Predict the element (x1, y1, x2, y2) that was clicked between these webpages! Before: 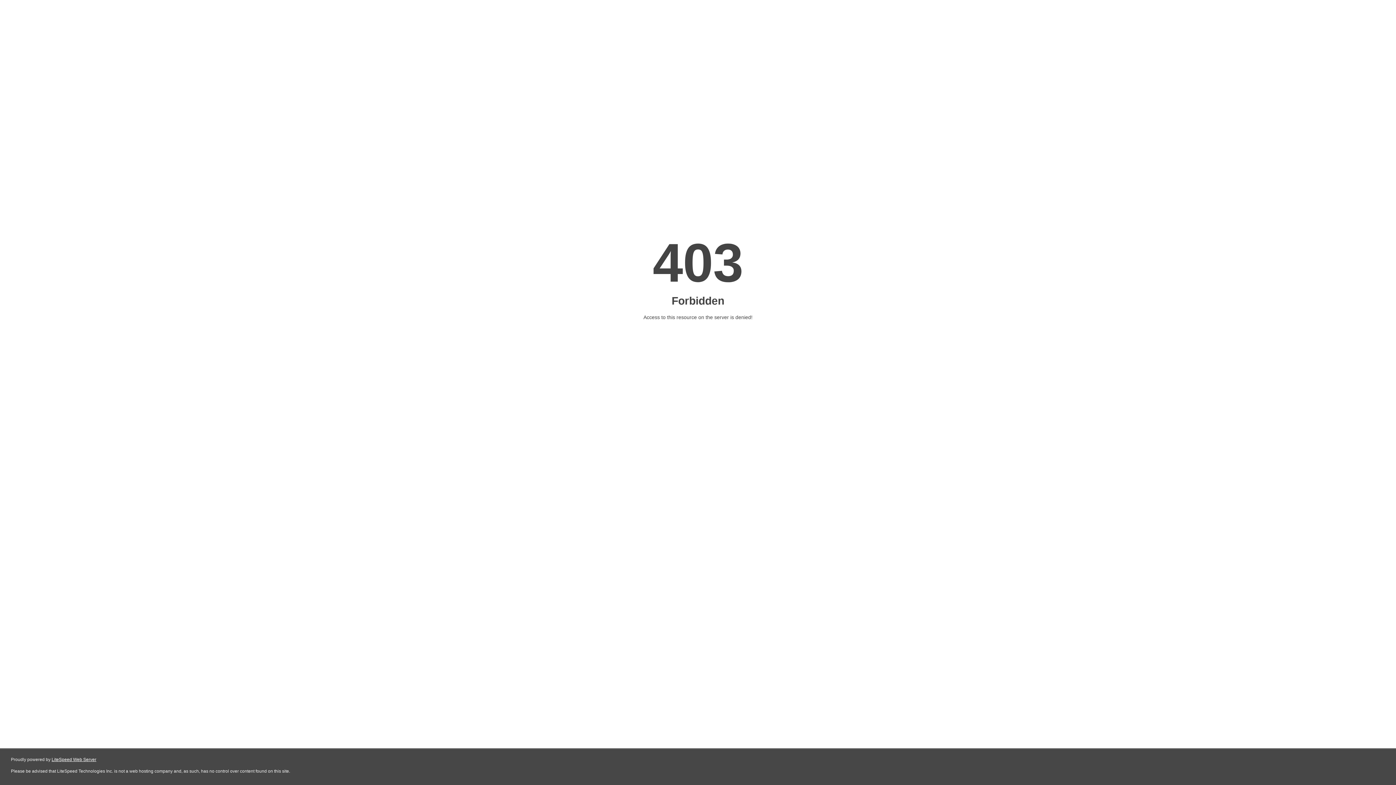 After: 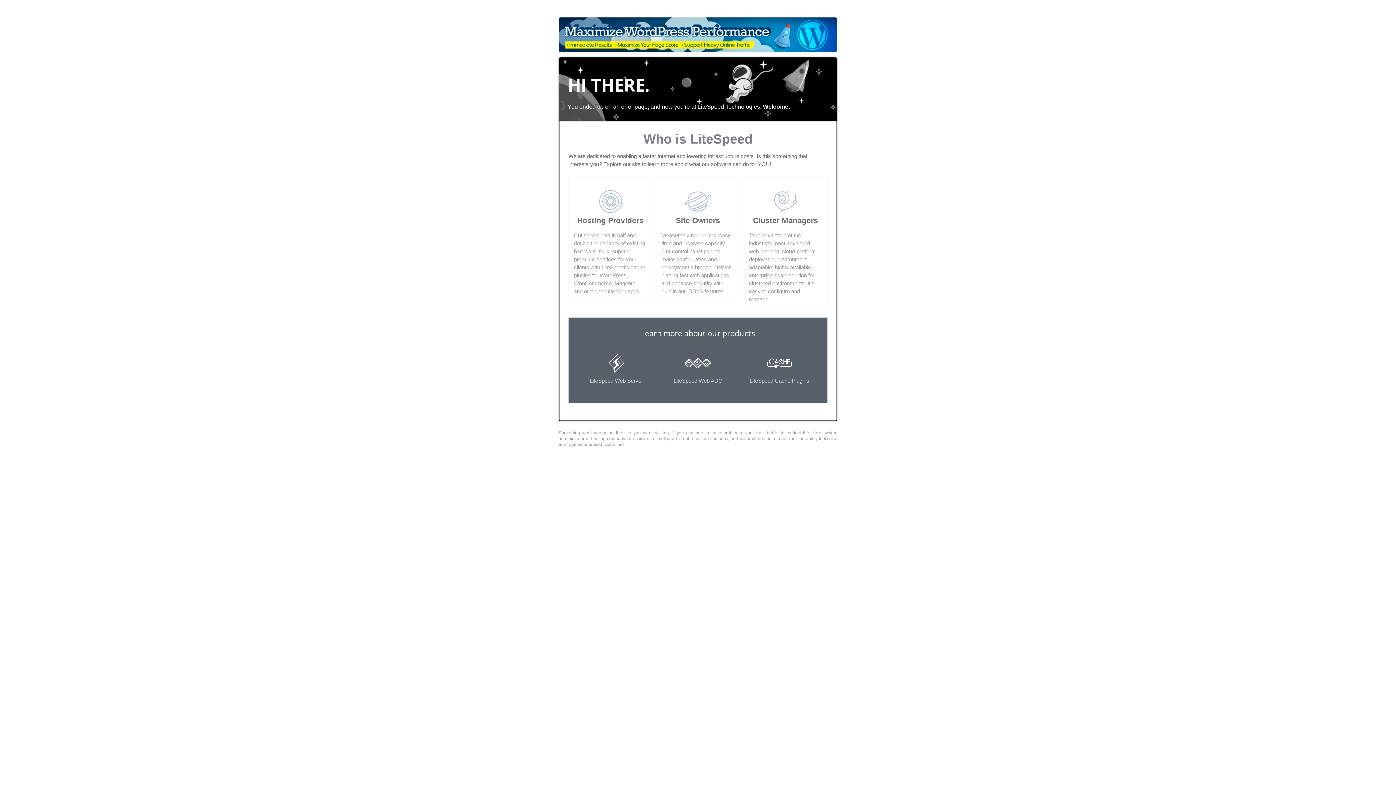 Action: label: LiteSpeed Web Server bbox: (51, 757, 96, 762)